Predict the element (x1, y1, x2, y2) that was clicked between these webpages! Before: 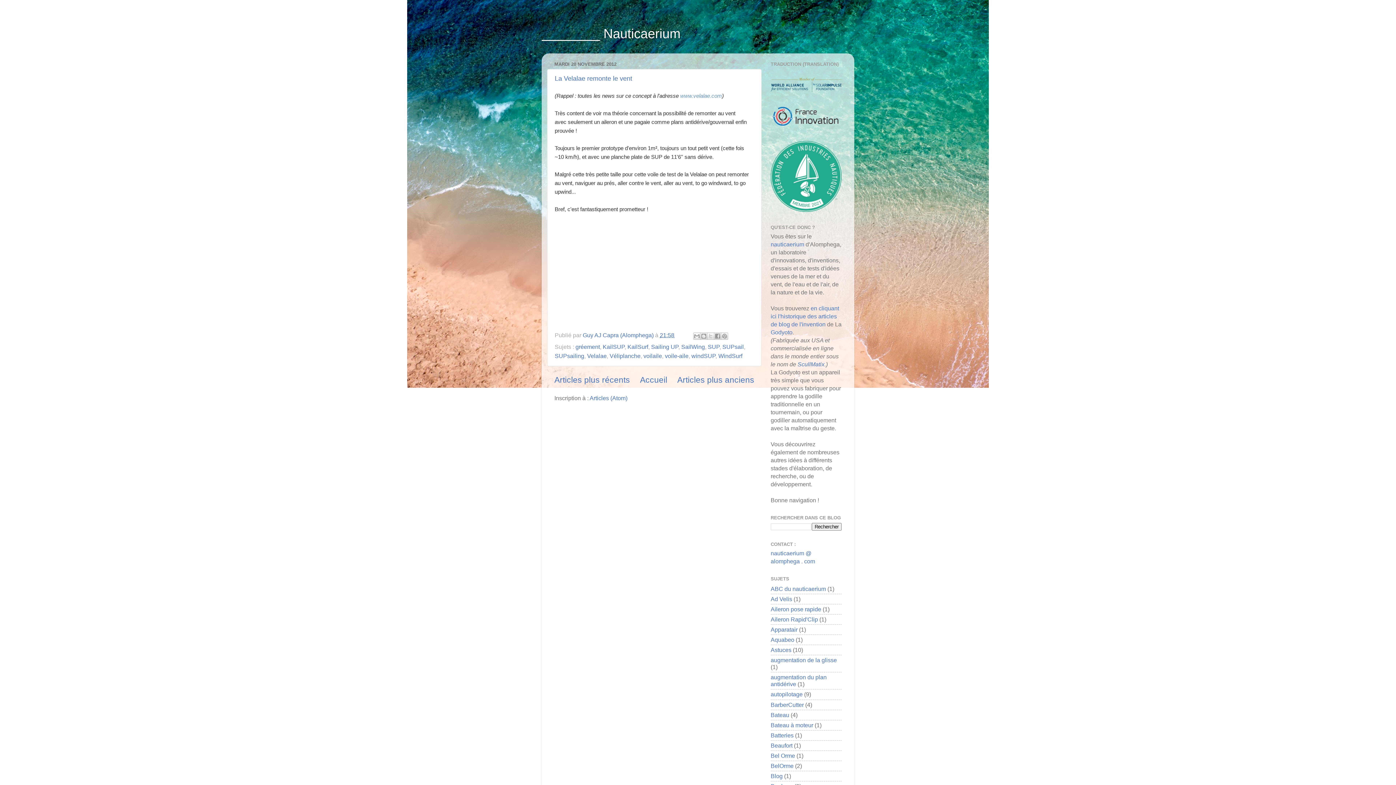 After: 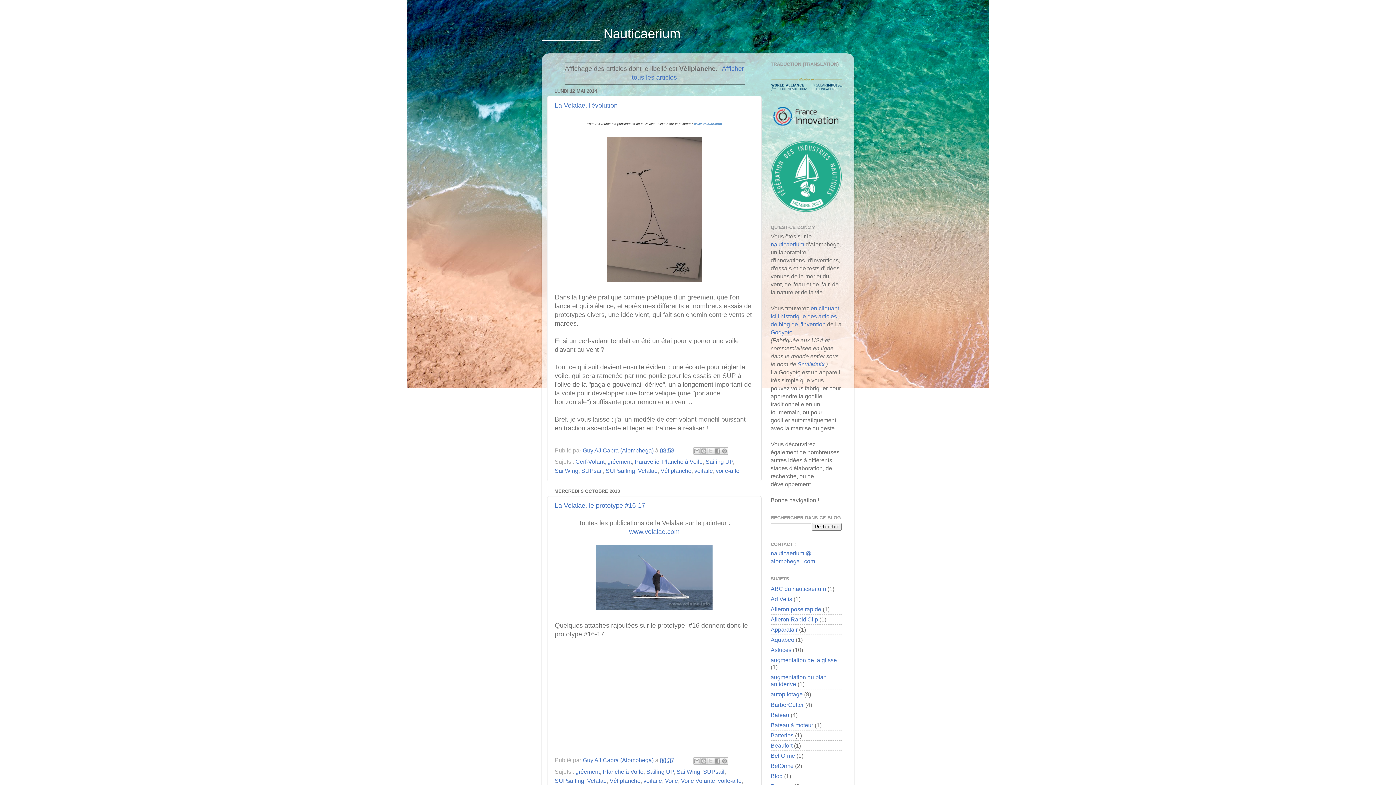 Action: bbox: (609, 352, 640, 359) label: Véliplanche